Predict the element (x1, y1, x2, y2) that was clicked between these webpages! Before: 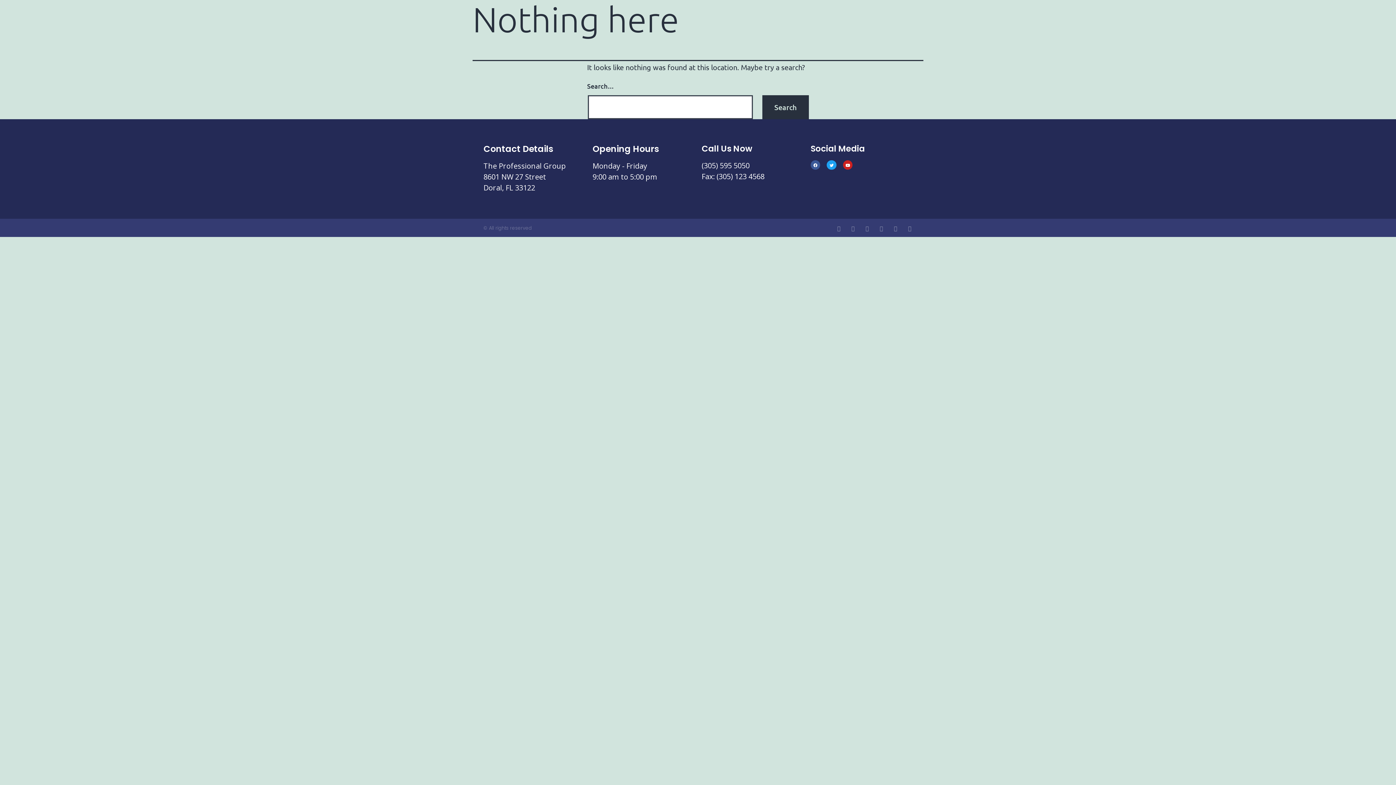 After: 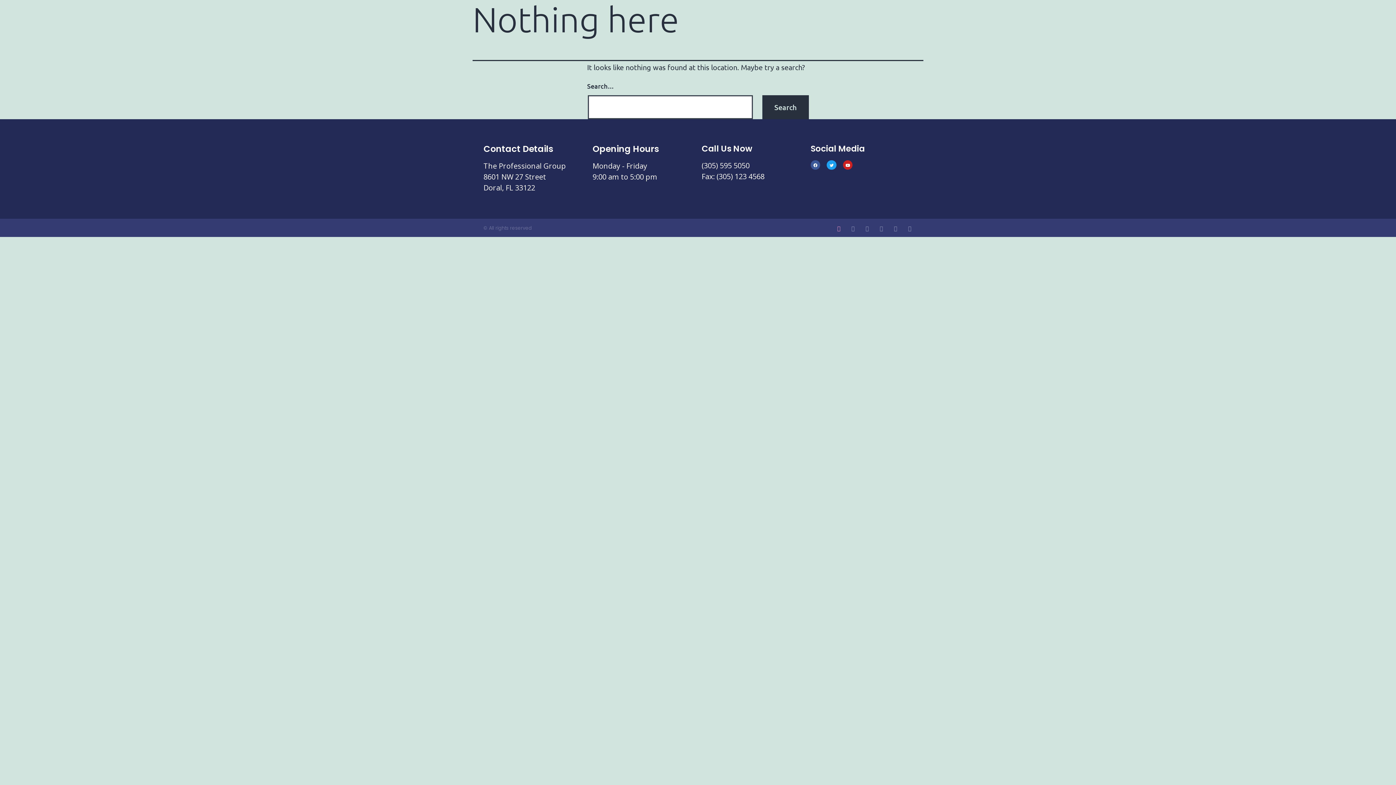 Action: bbox: (836, 225, 841, 230) label: Twitter